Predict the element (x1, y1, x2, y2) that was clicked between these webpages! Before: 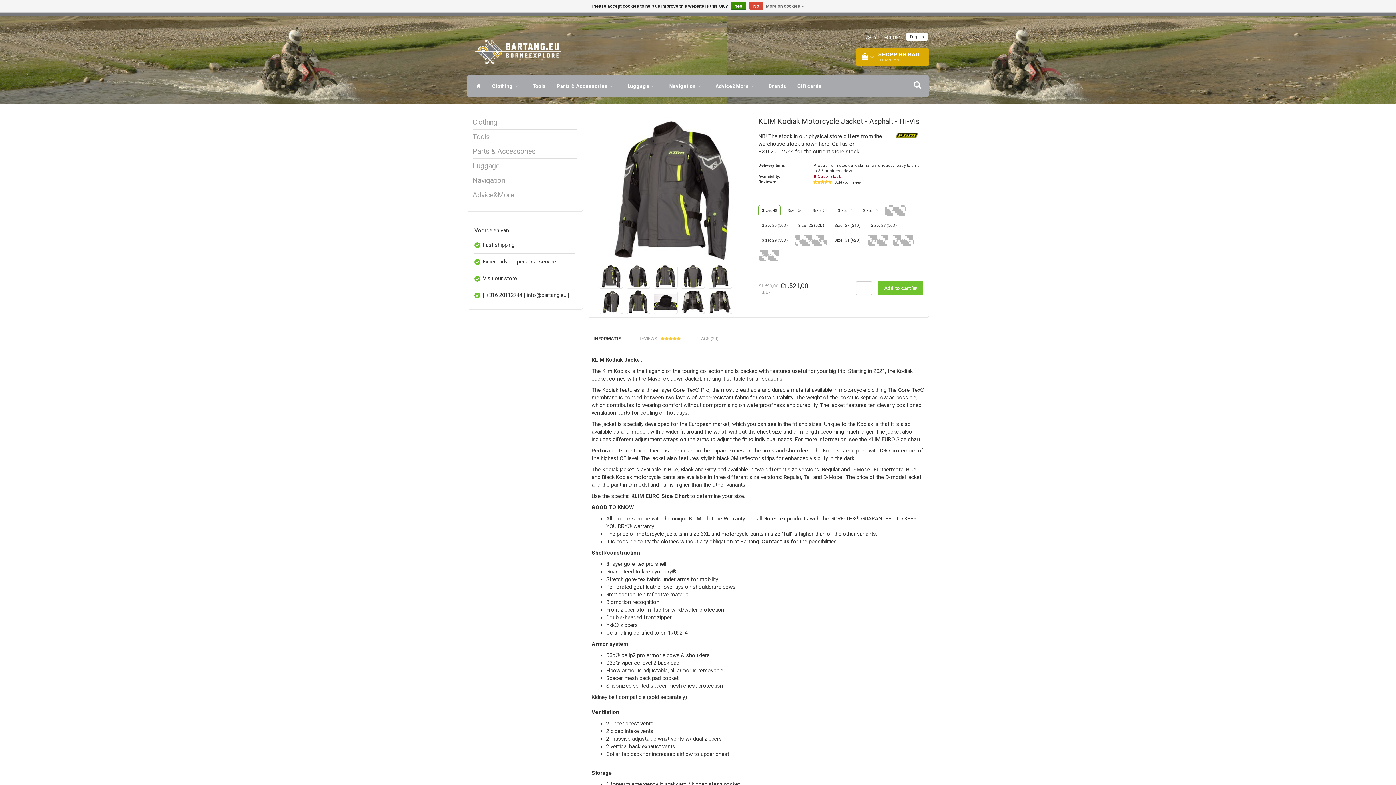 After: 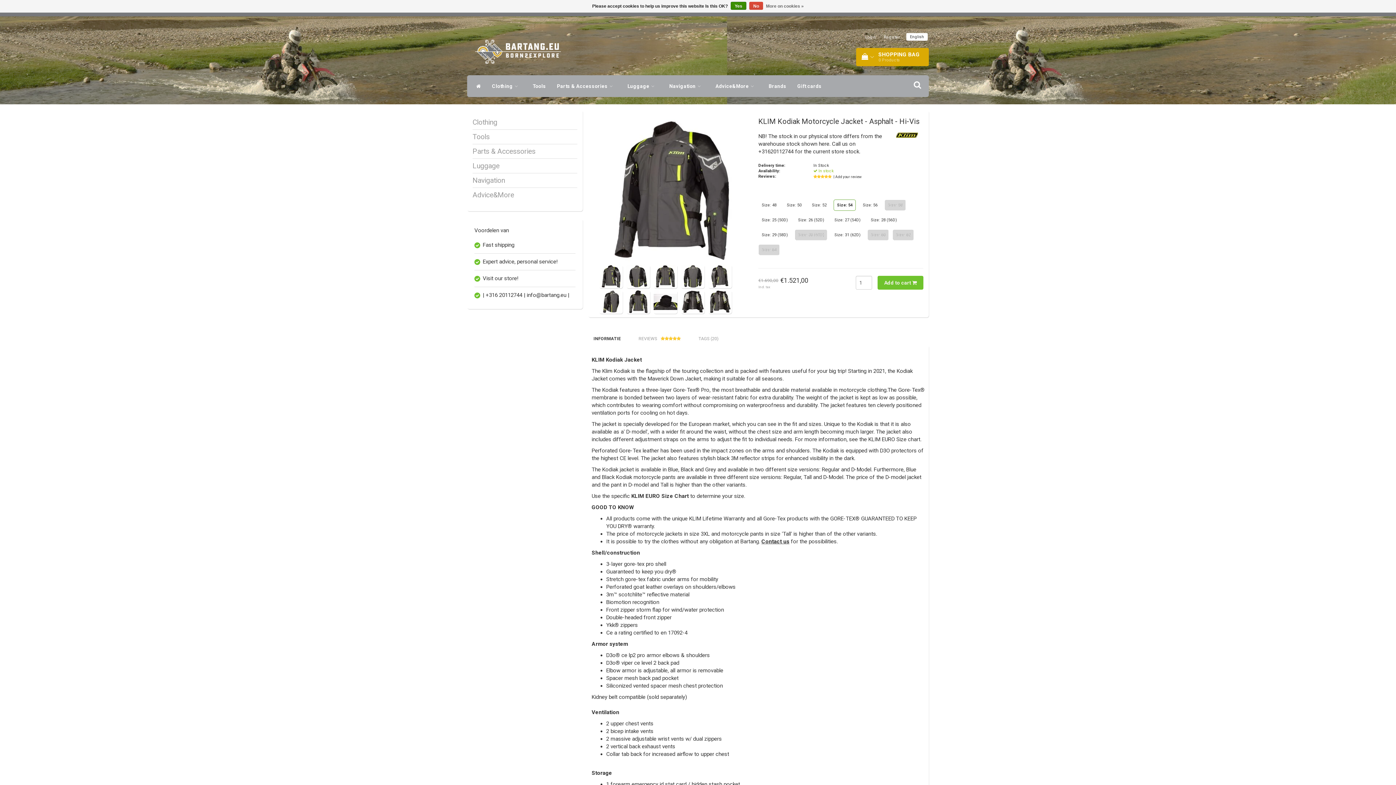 Action: label: Size: 54 bbox: (837, 208, 852, 213)